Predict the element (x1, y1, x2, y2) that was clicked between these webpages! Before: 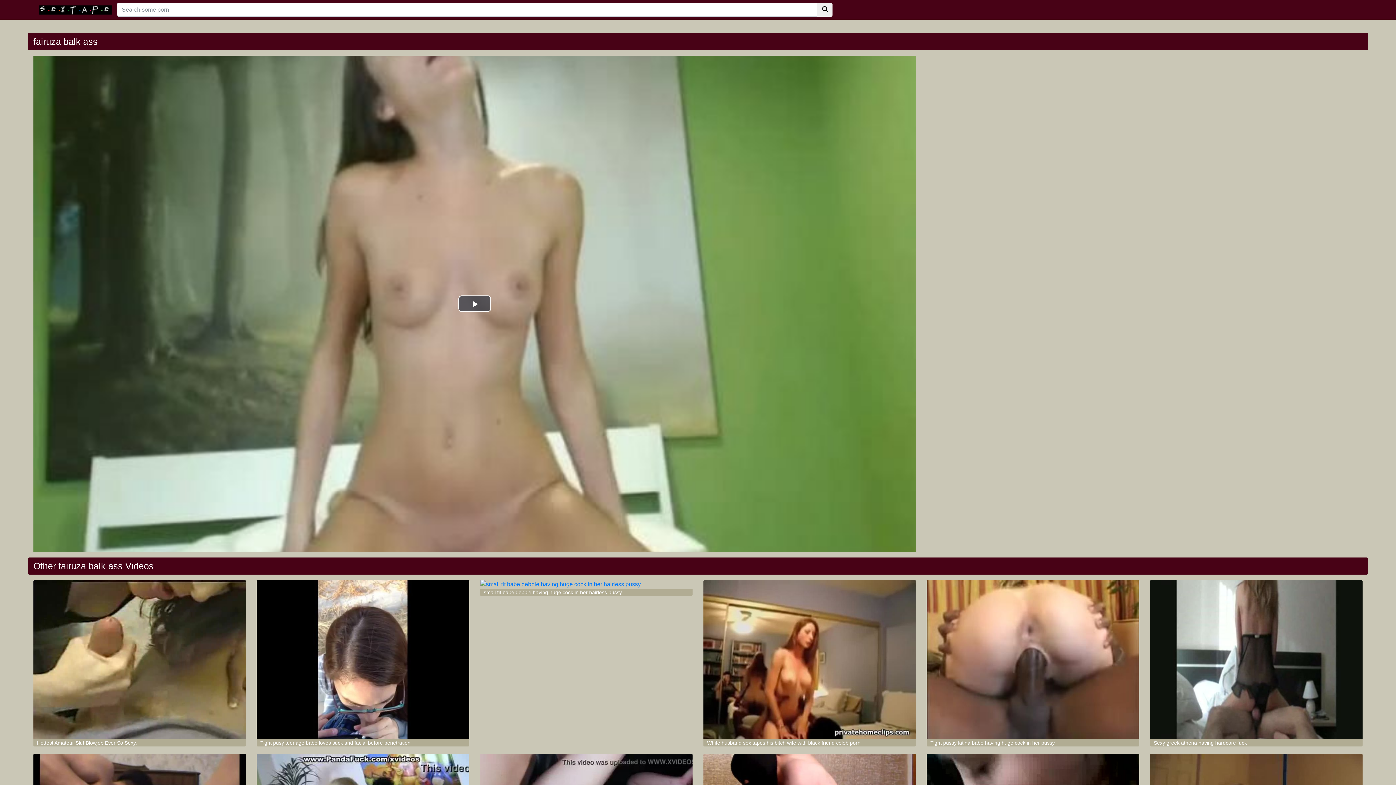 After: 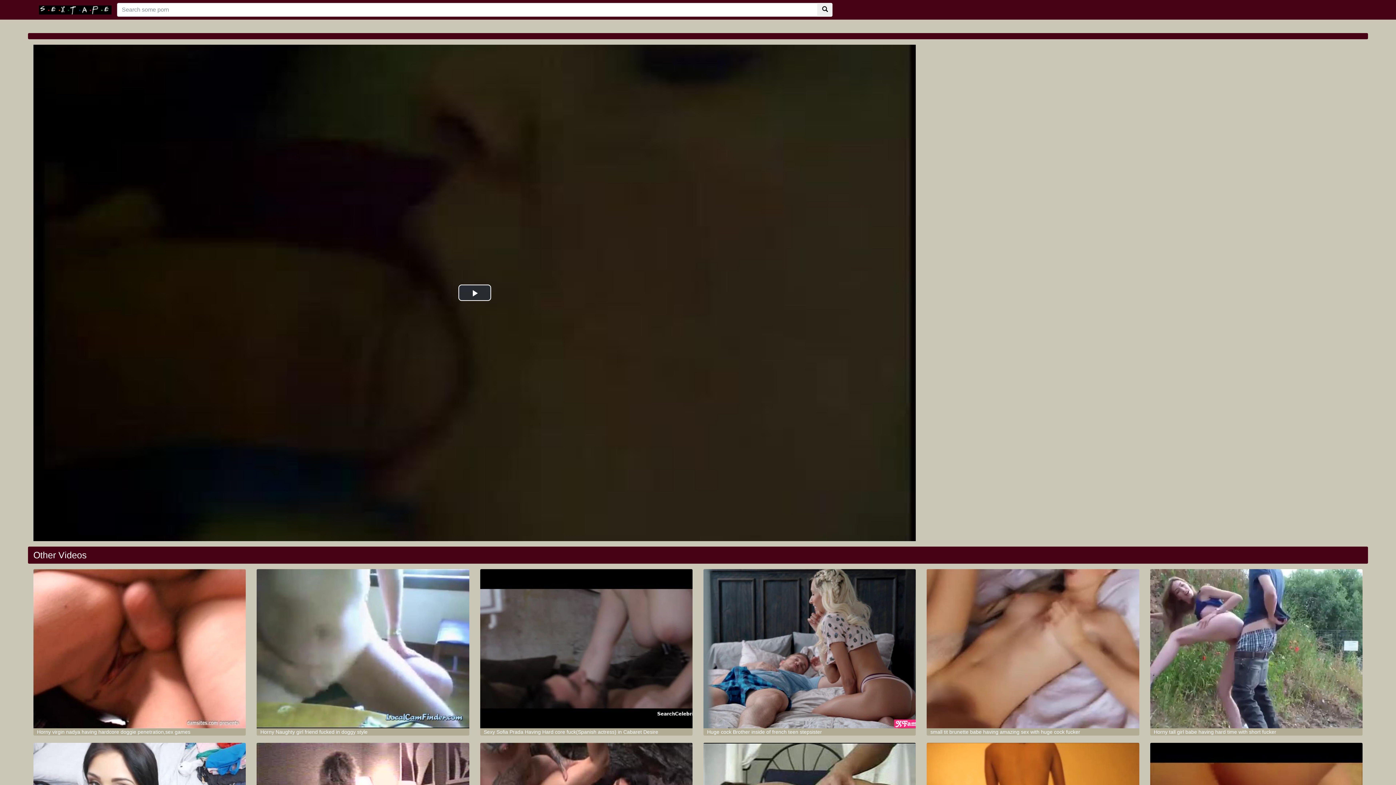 Action: bbox: (817, 2, 832, 16)